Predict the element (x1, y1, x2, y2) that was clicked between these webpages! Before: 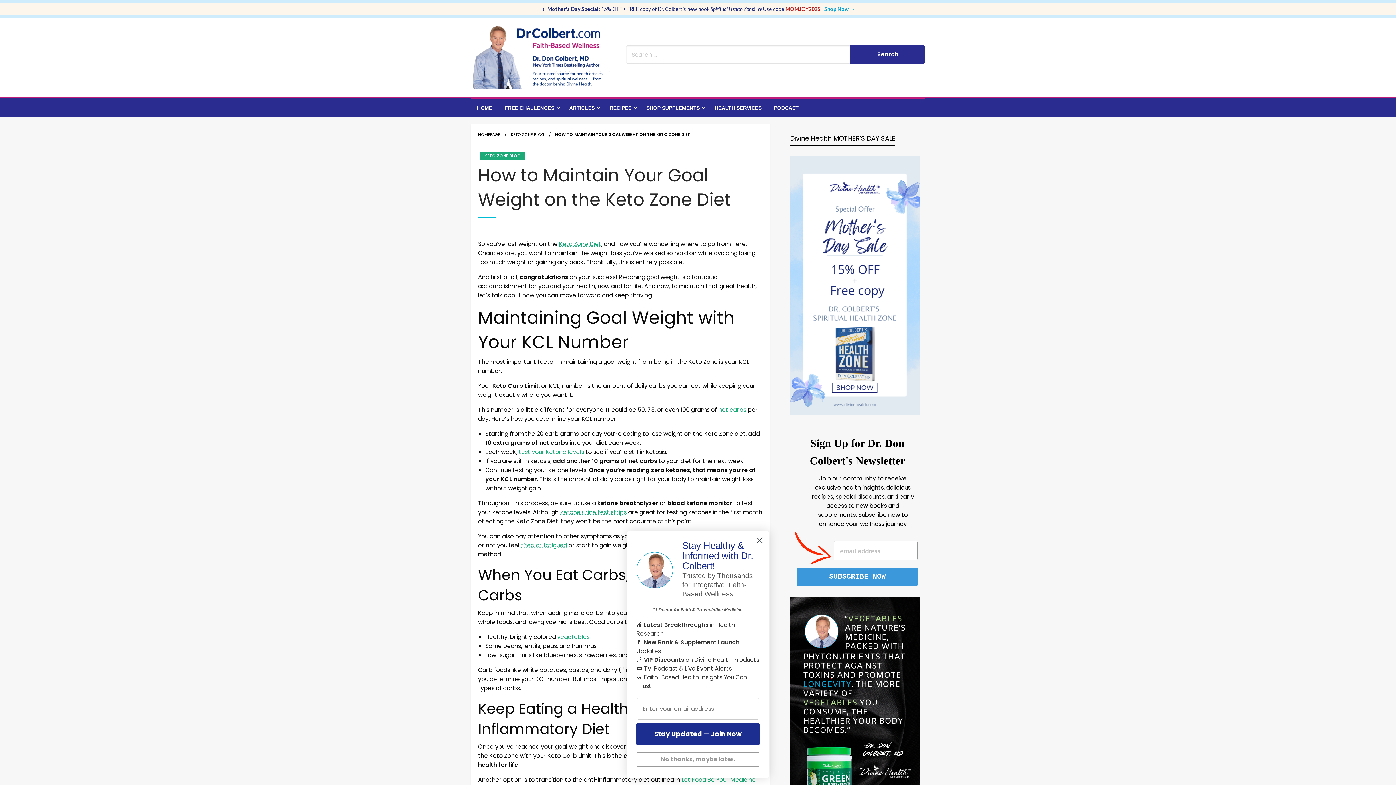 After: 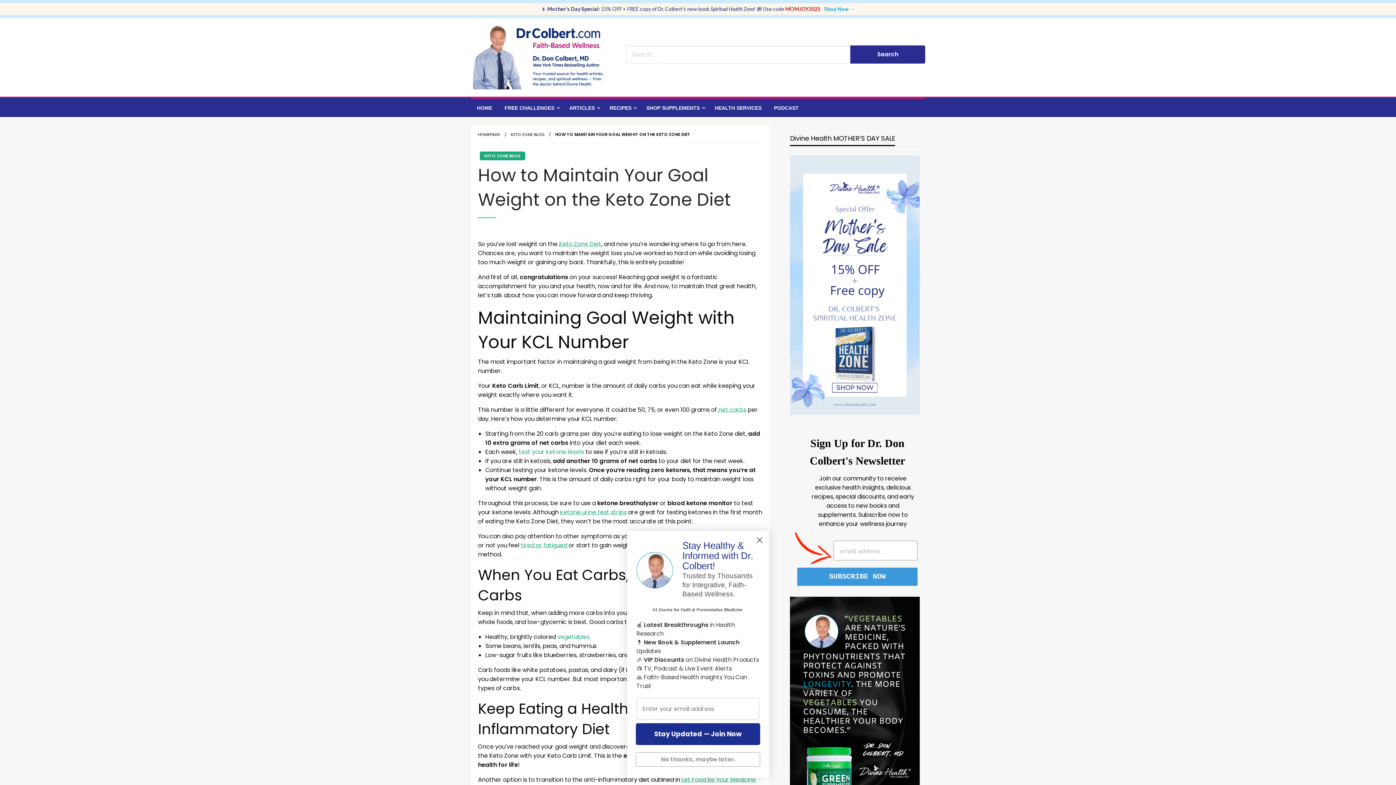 Action: label: Health Services (opens in a new tab) bbox: (708, 99, 768, 117)